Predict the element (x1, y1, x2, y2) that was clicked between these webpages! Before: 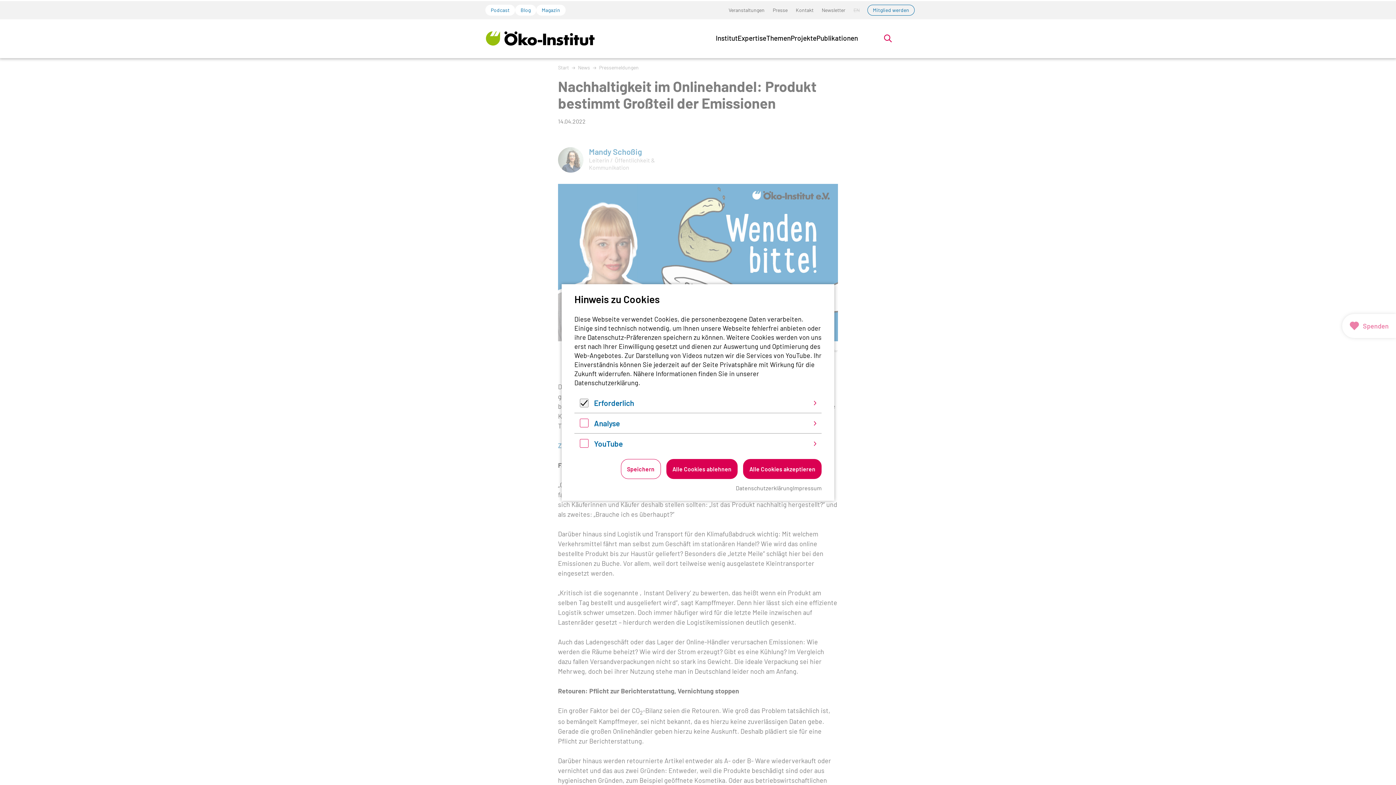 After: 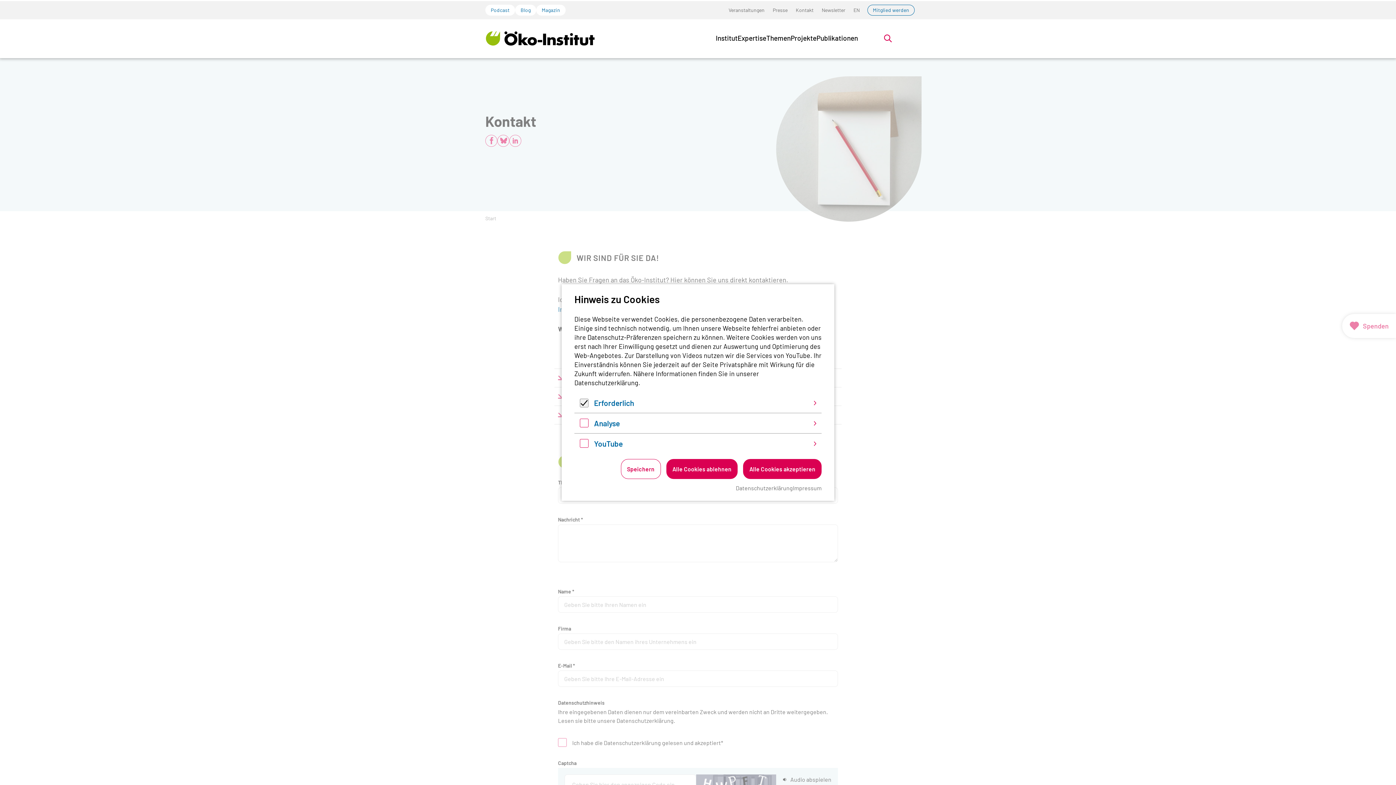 Action: label: Kontakt bbox: (791, 6, 817, 13)